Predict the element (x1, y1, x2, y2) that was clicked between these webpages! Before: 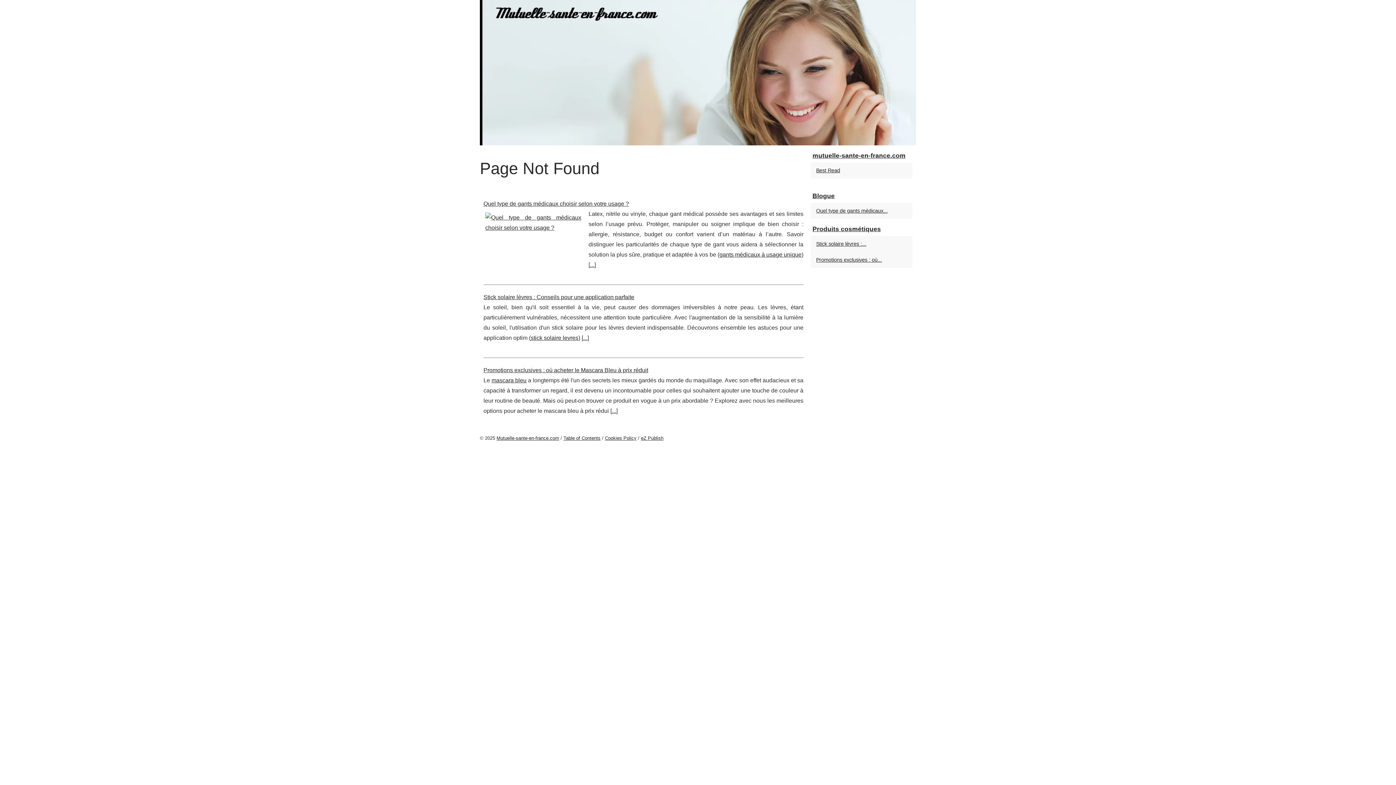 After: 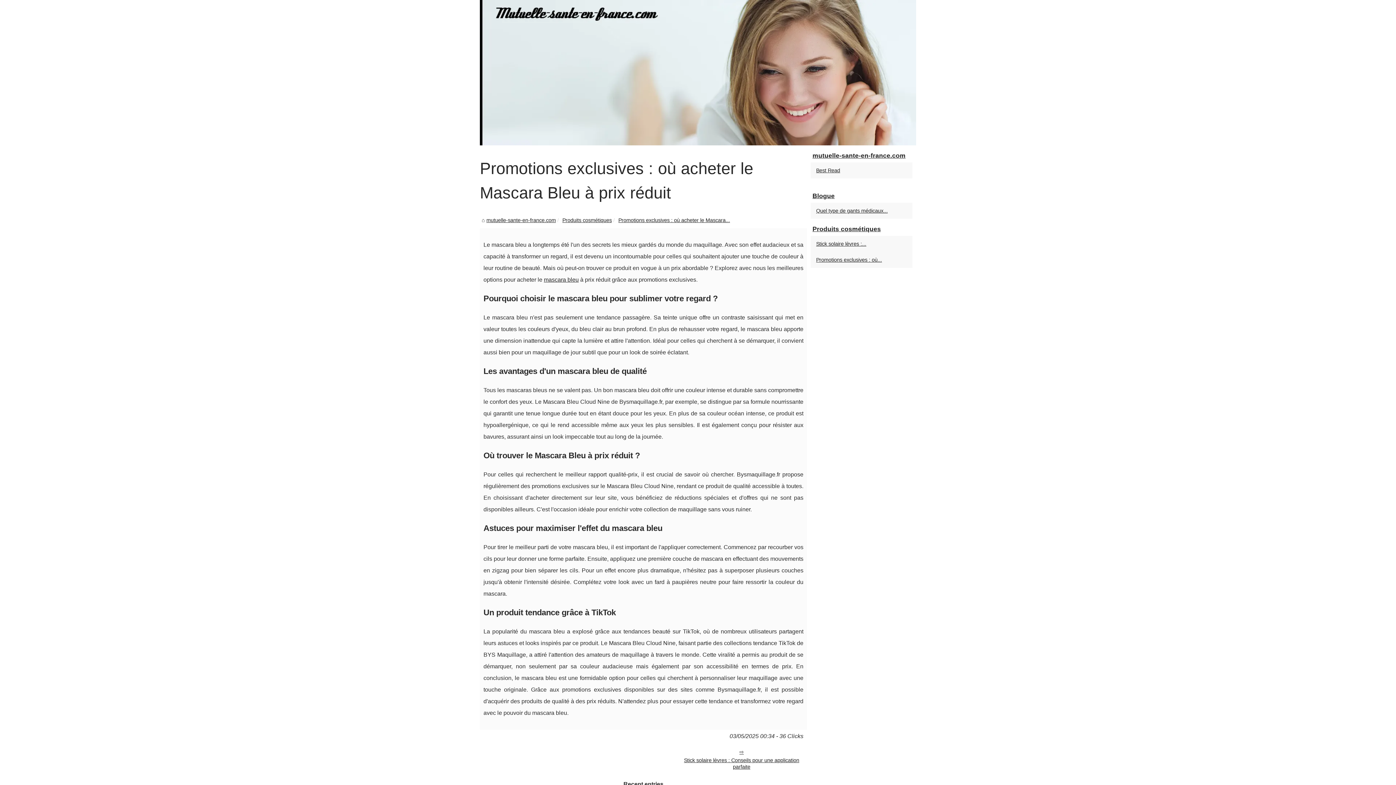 Action: label: Promotions exclusives : où... bbox: (814, 255, 901, 264)